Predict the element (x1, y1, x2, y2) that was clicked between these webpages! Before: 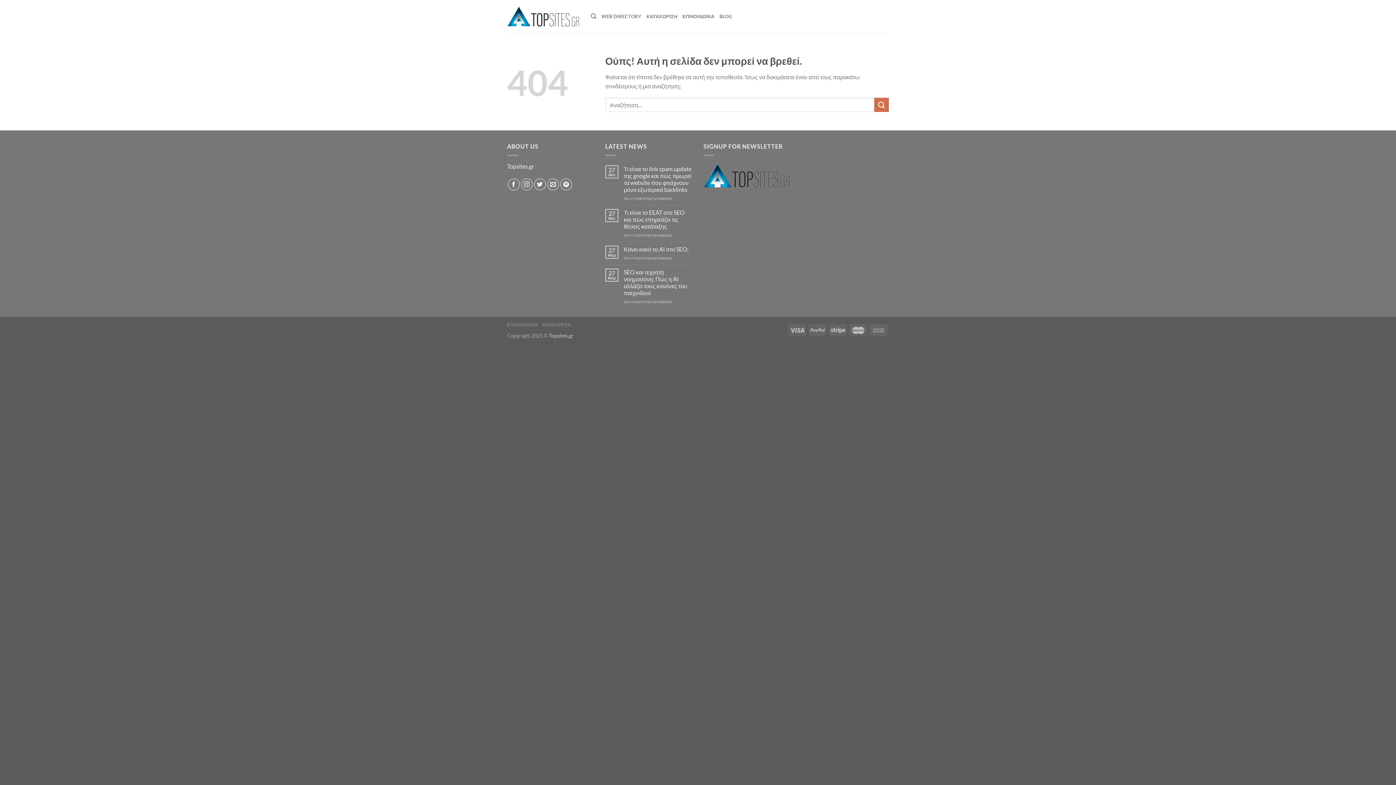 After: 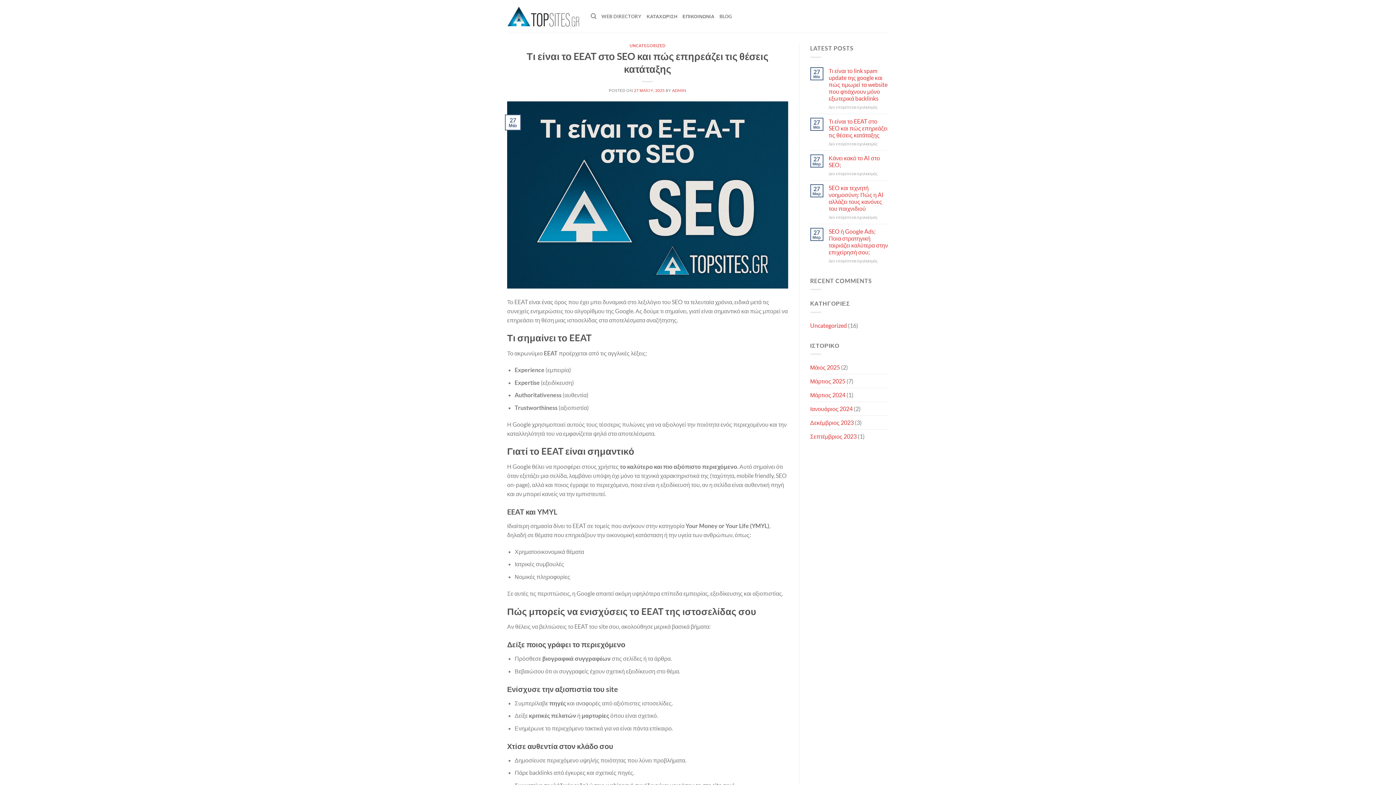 Action: bbox: (624, 208, 692, 229) label: Τι είναι το EEAT στο SEO και πώς επηρεάζει τις θέσεις κατάταξης